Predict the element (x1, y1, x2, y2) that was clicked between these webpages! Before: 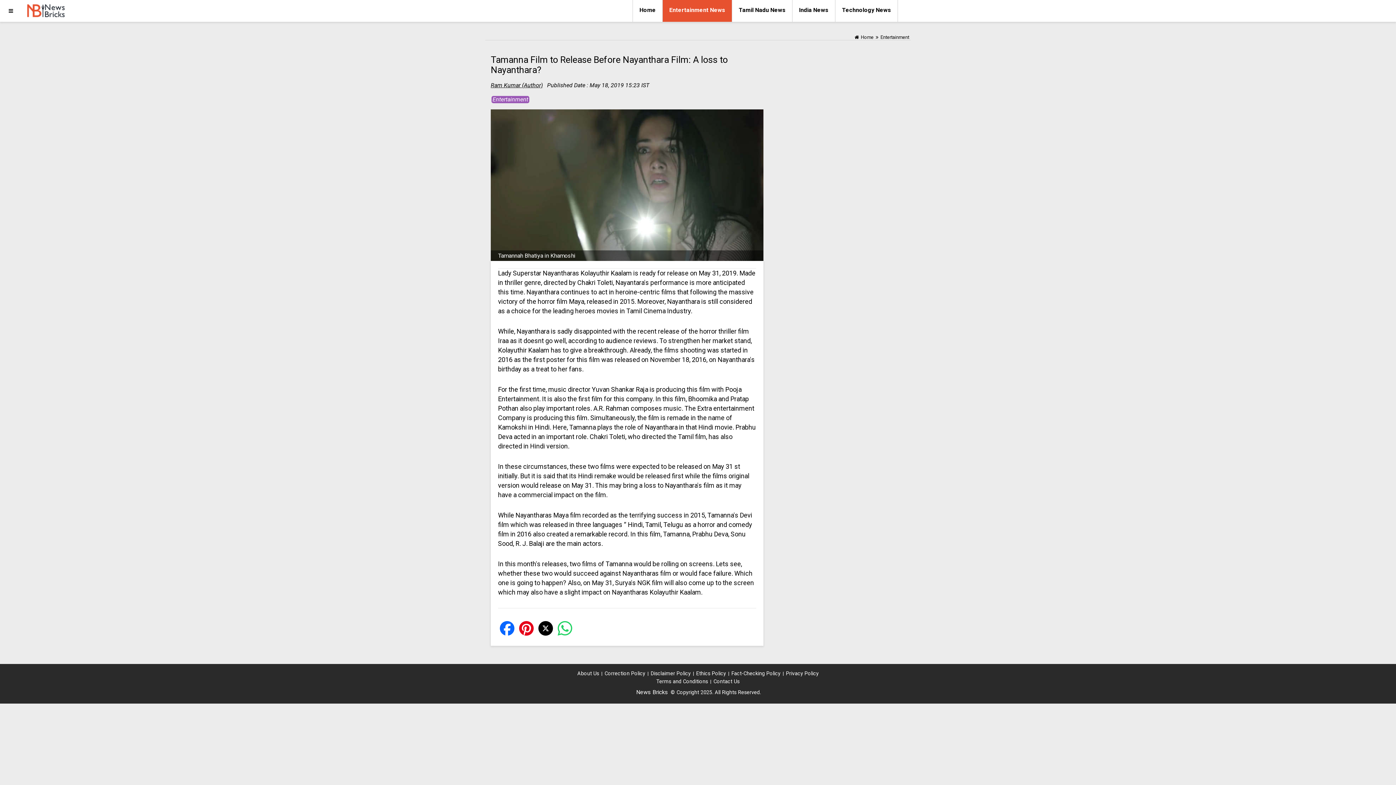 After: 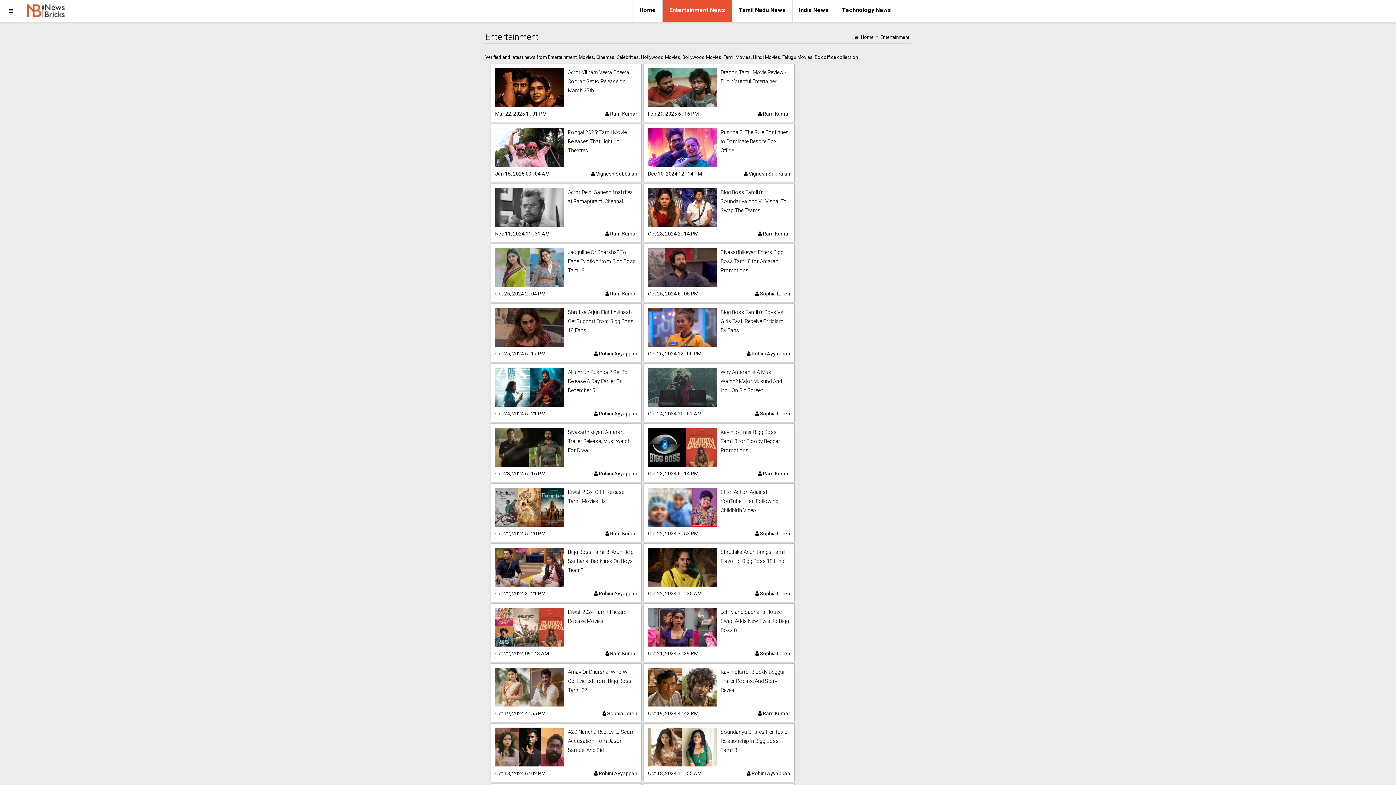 Action: label: Entertainment bbox: (880, 34, 910, 40)